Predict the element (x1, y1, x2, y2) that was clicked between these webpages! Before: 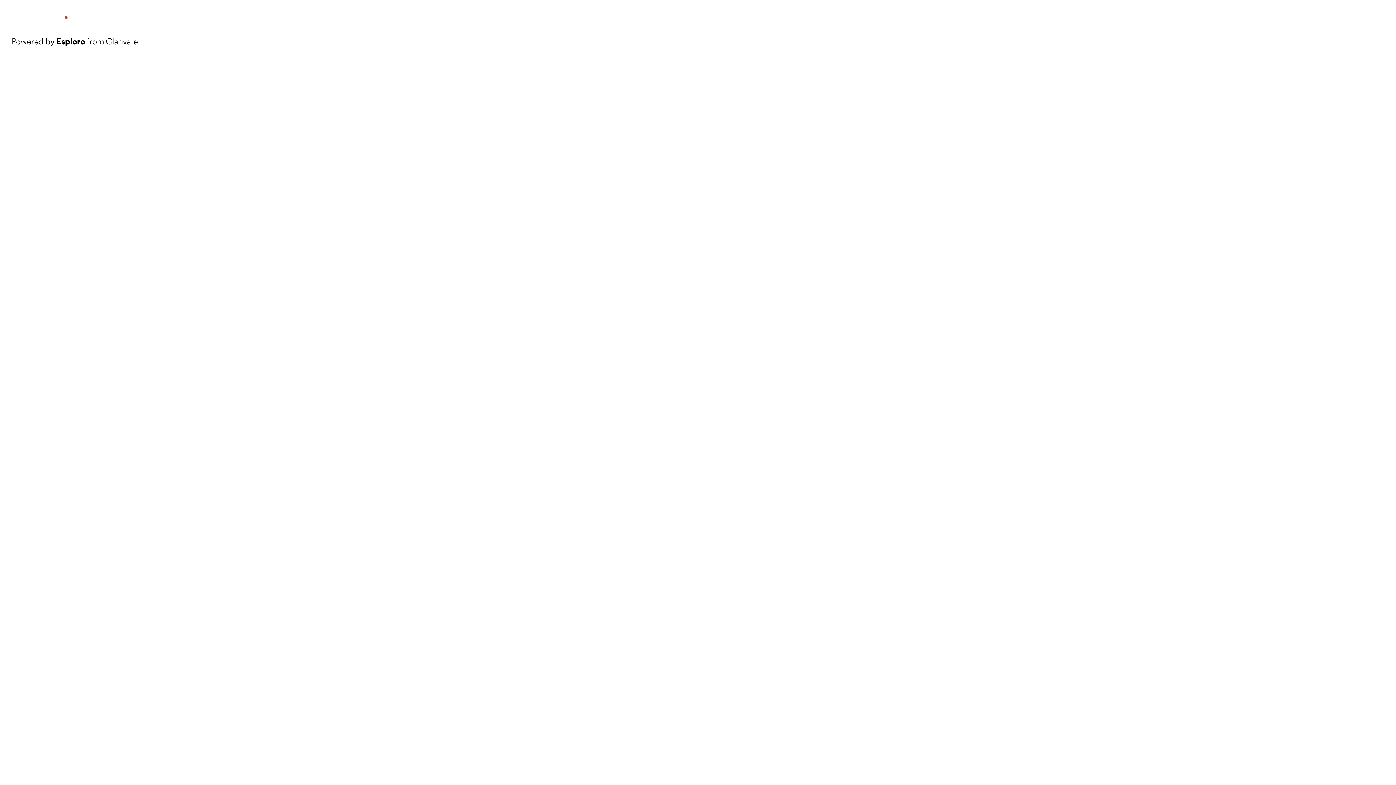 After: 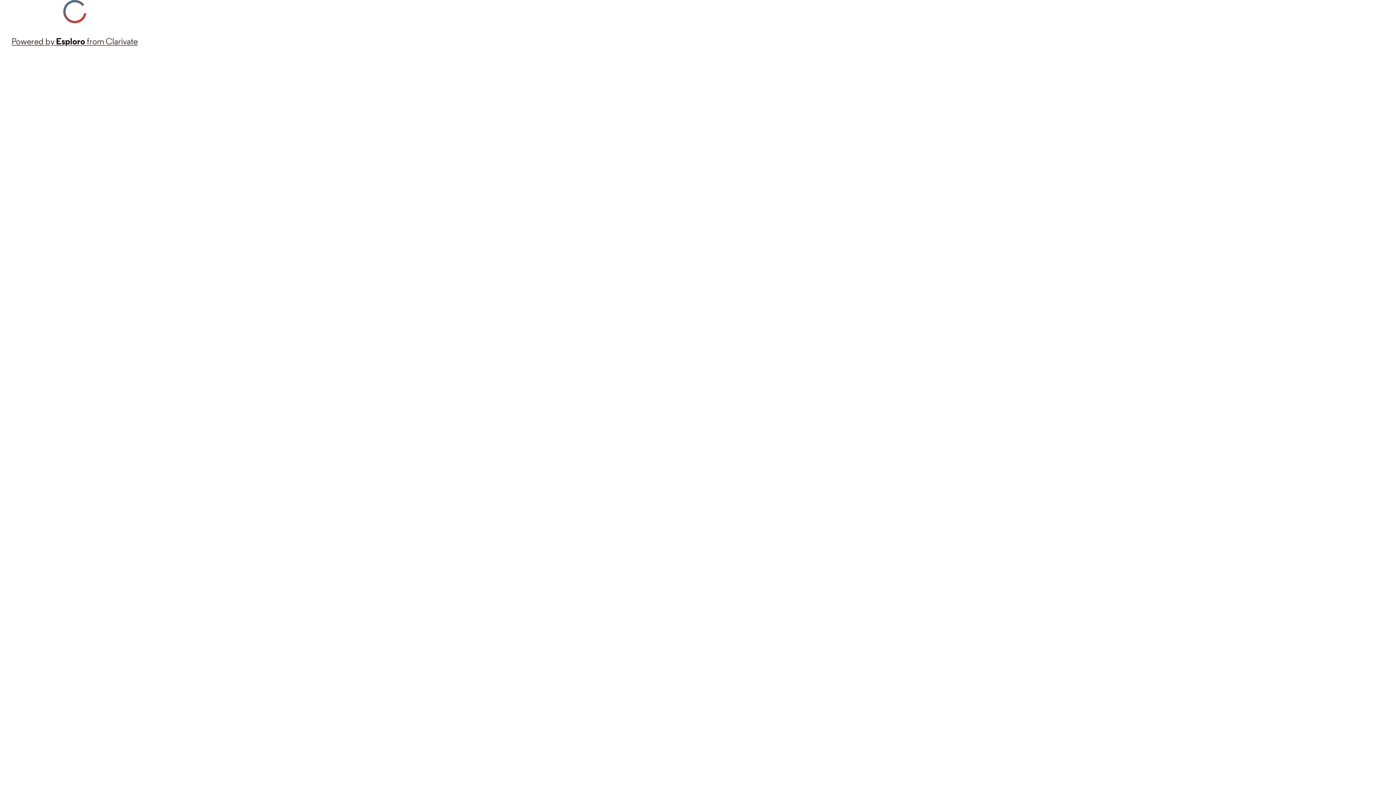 Action: label: Powered by Esploro from Clarivate bbox: (11, 34, 137, 48)